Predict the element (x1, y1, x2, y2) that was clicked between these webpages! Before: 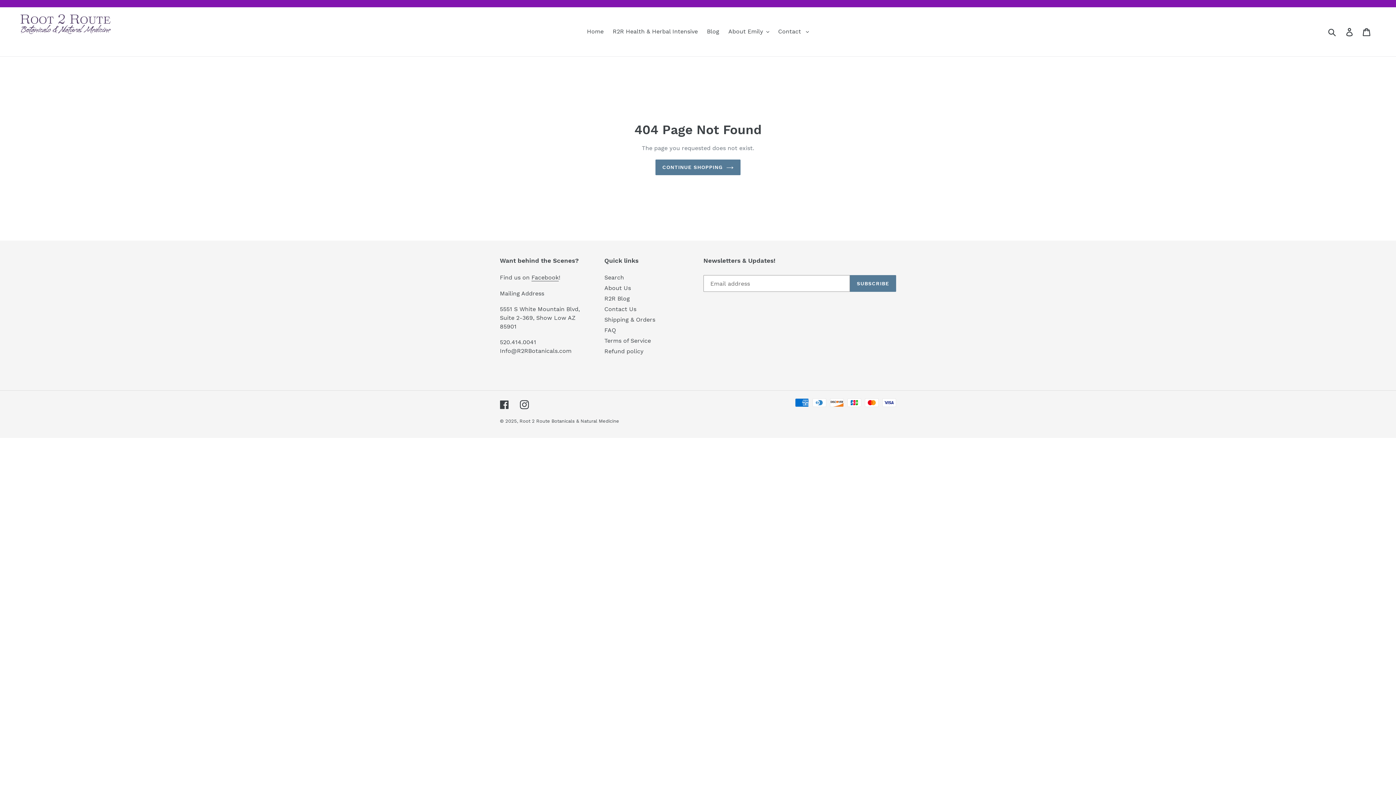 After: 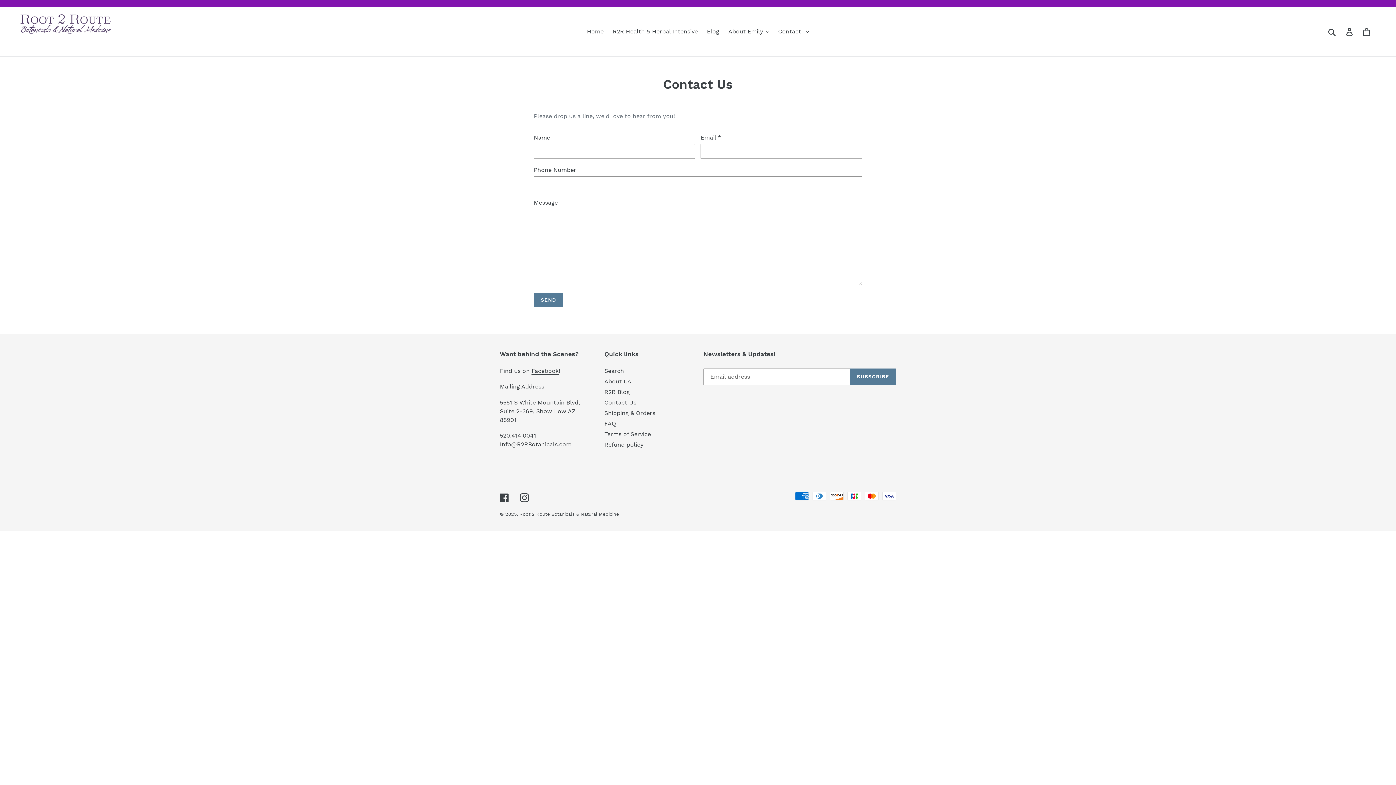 Action: bbox: (604, 305, 636, 312) label: Contact Us